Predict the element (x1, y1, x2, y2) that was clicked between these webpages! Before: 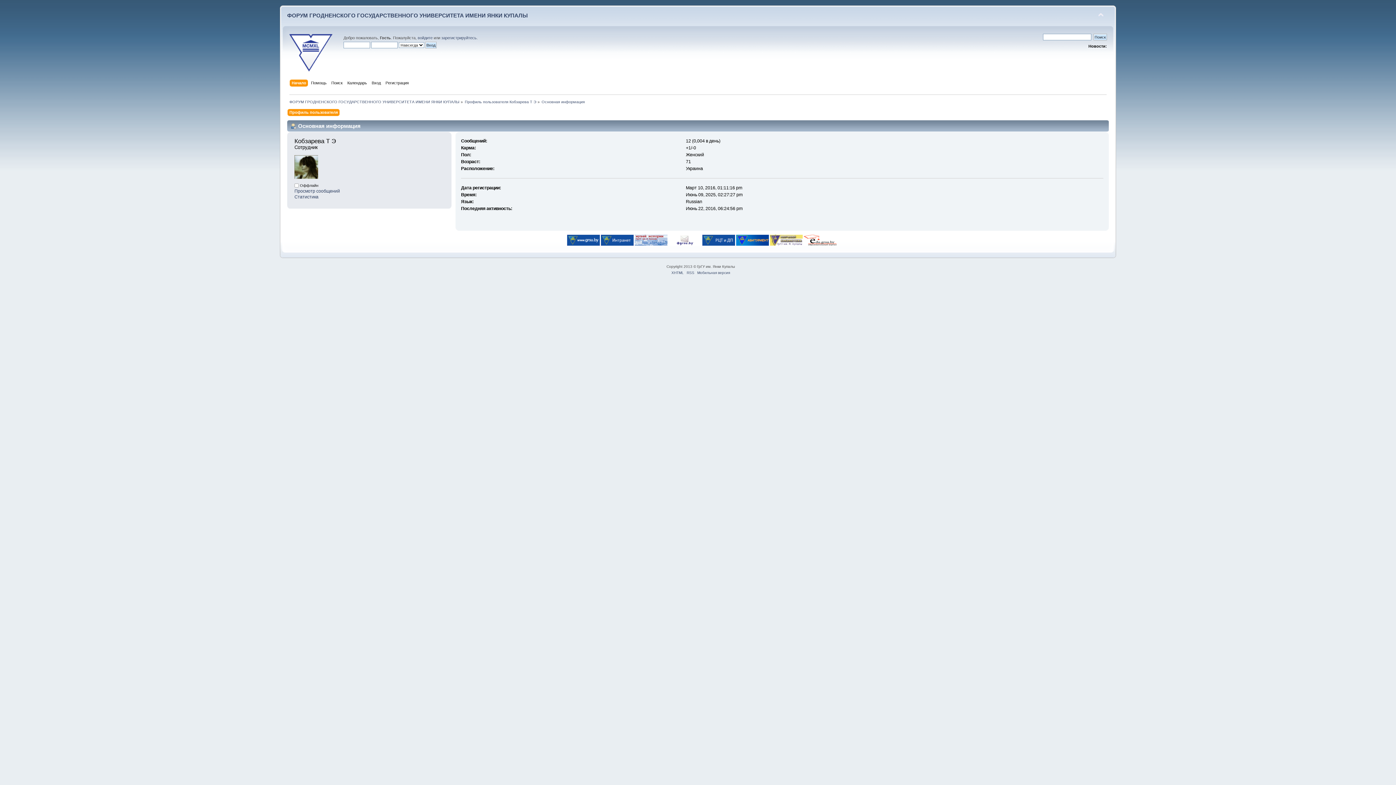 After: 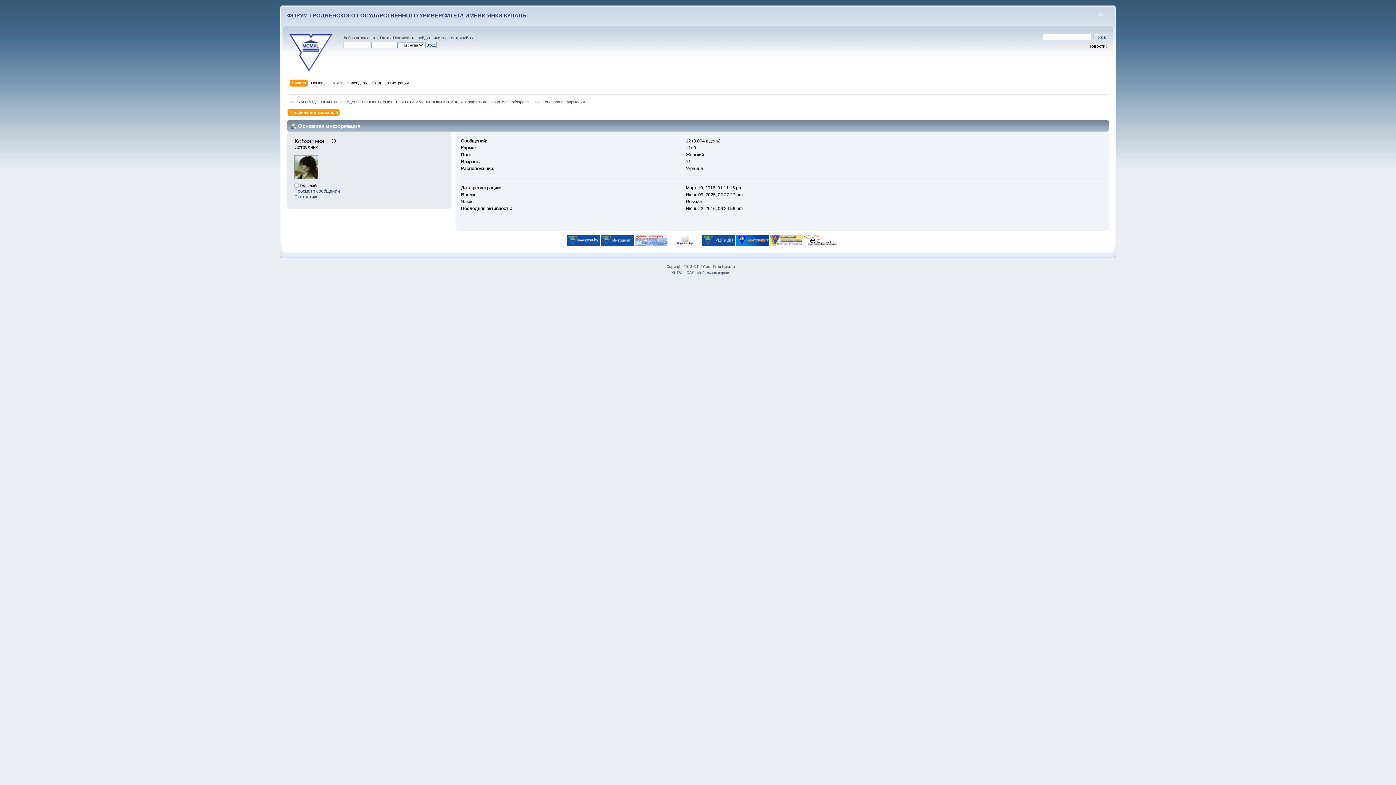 Action: bbox: (702, 241, 735, 247)